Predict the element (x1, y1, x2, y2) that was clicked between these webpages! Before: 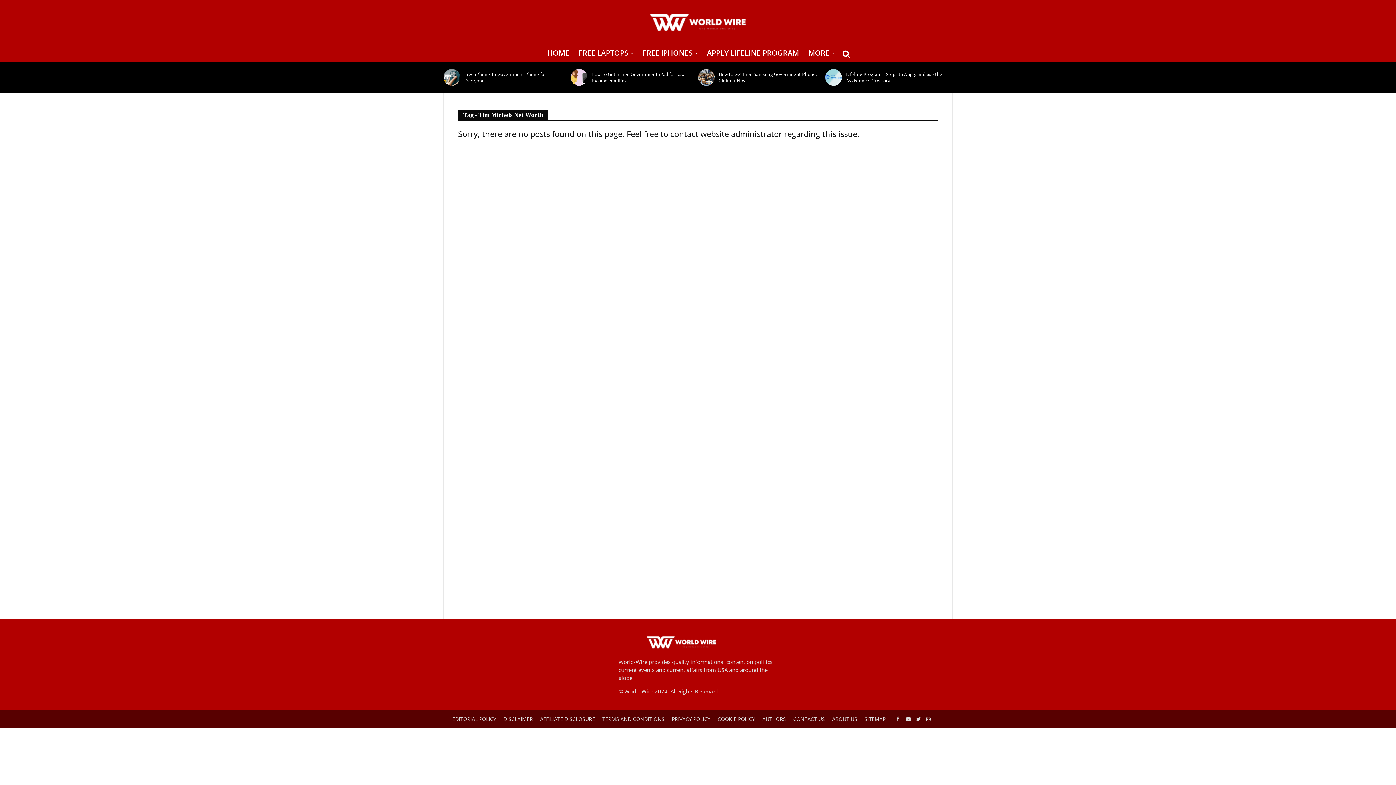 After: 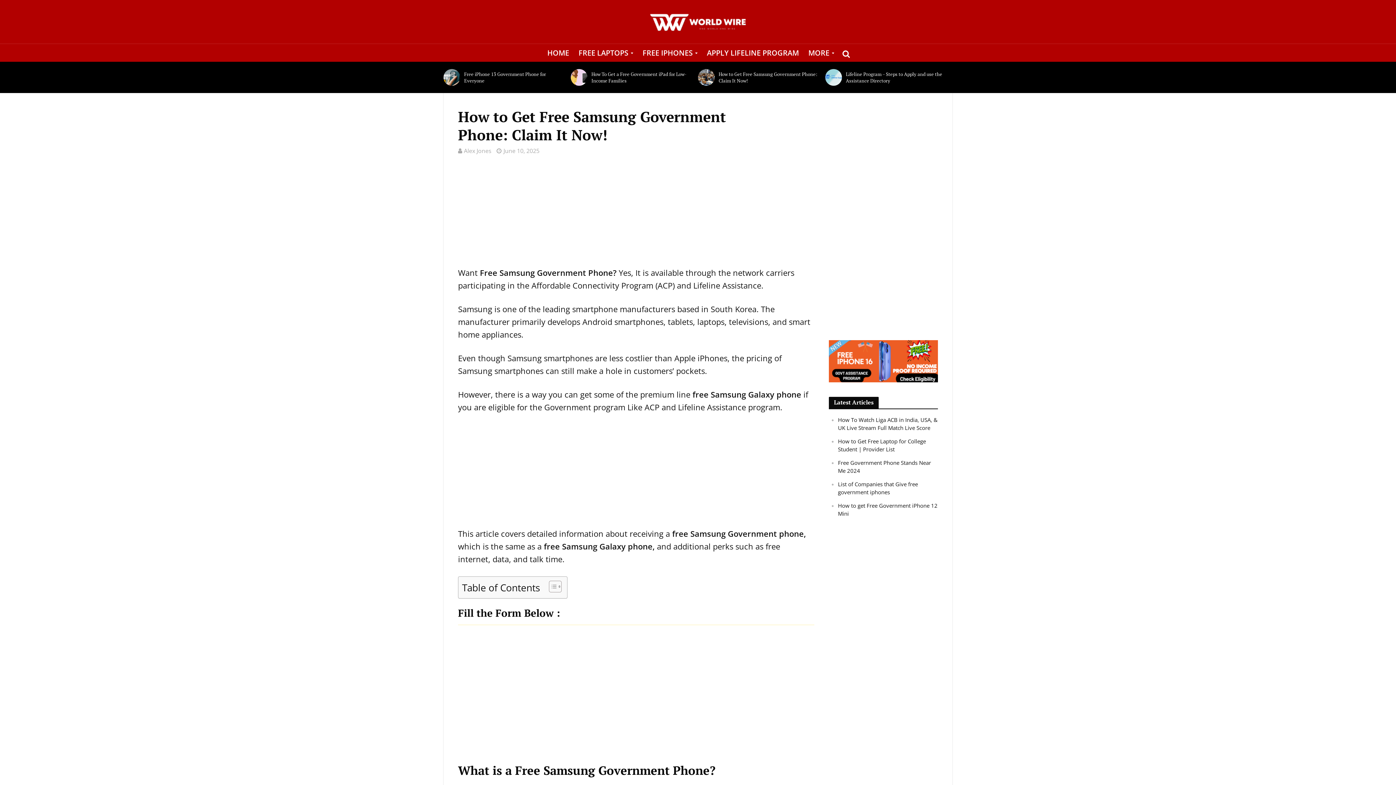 Action: bbox: (718, 70, 821, 84) label: How to Get Free Samsung Government Phone: Claim It Now!